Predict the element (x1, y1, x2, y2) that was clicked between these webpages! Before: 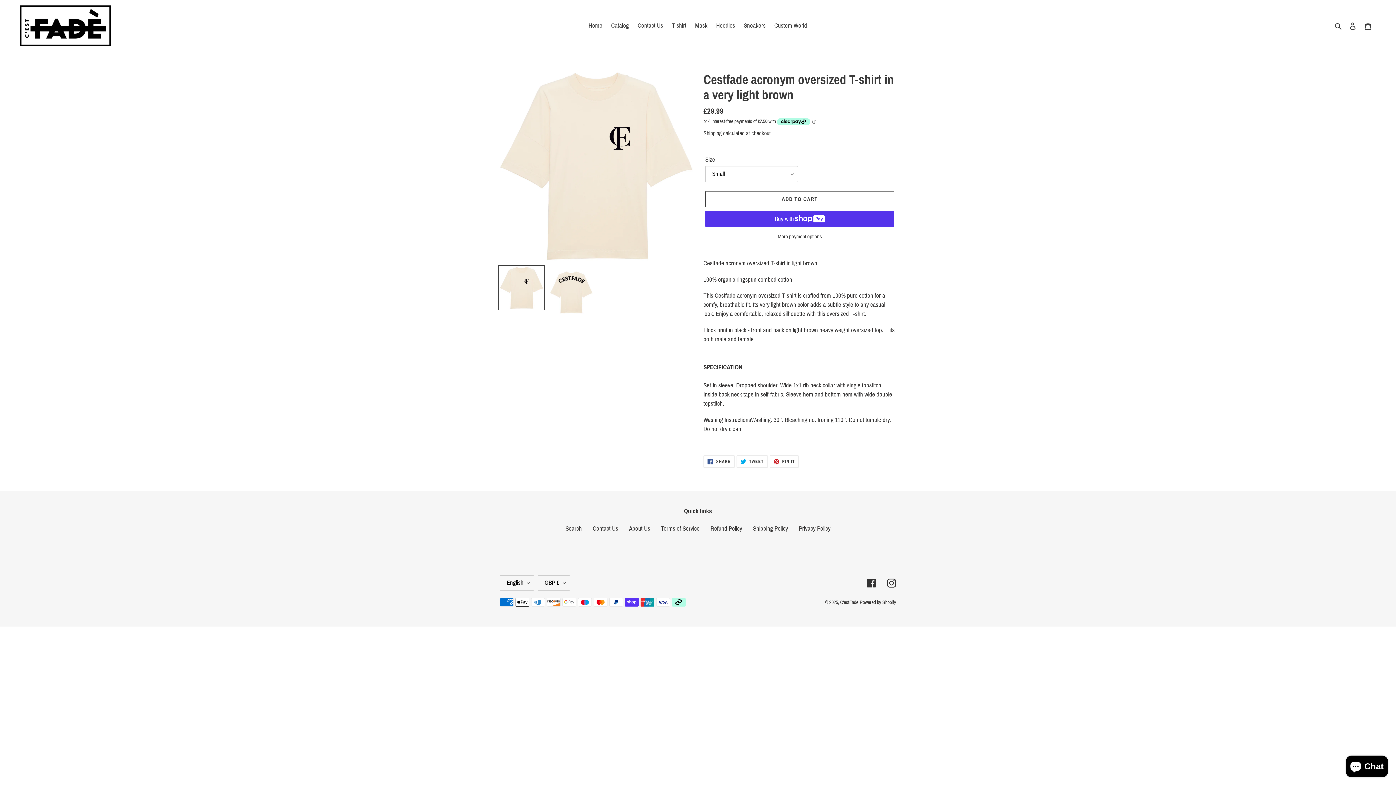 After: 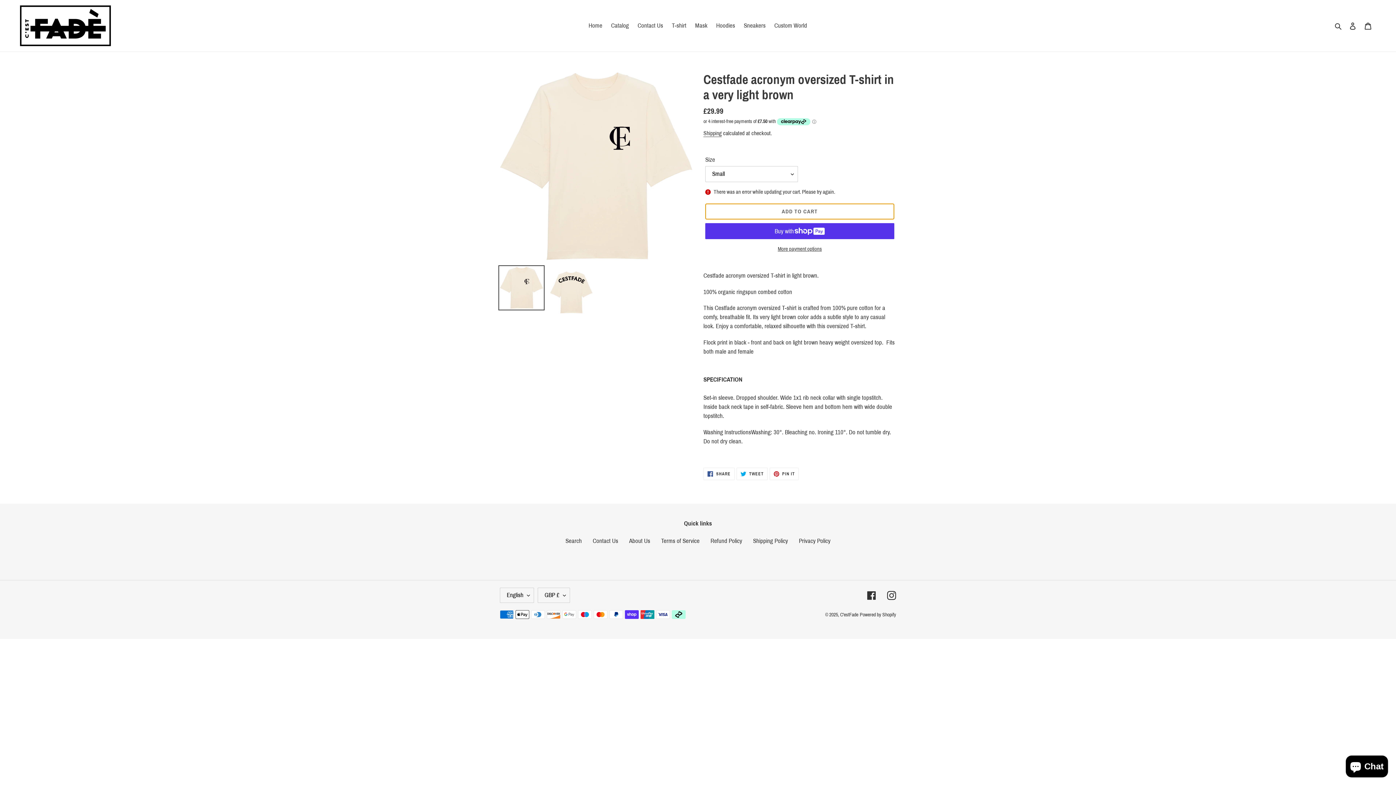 Action: label: Add to cart bbox: (705, 191, 894, 207)